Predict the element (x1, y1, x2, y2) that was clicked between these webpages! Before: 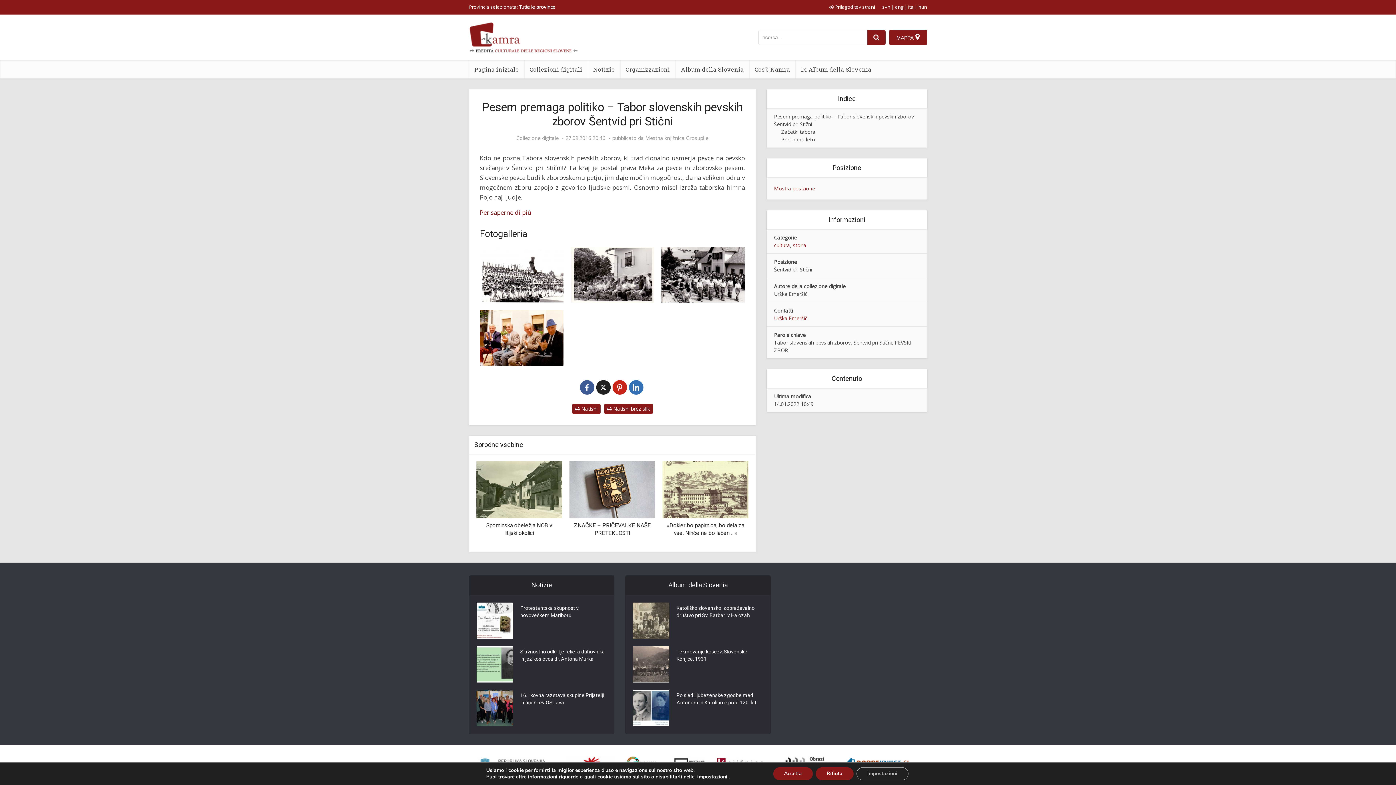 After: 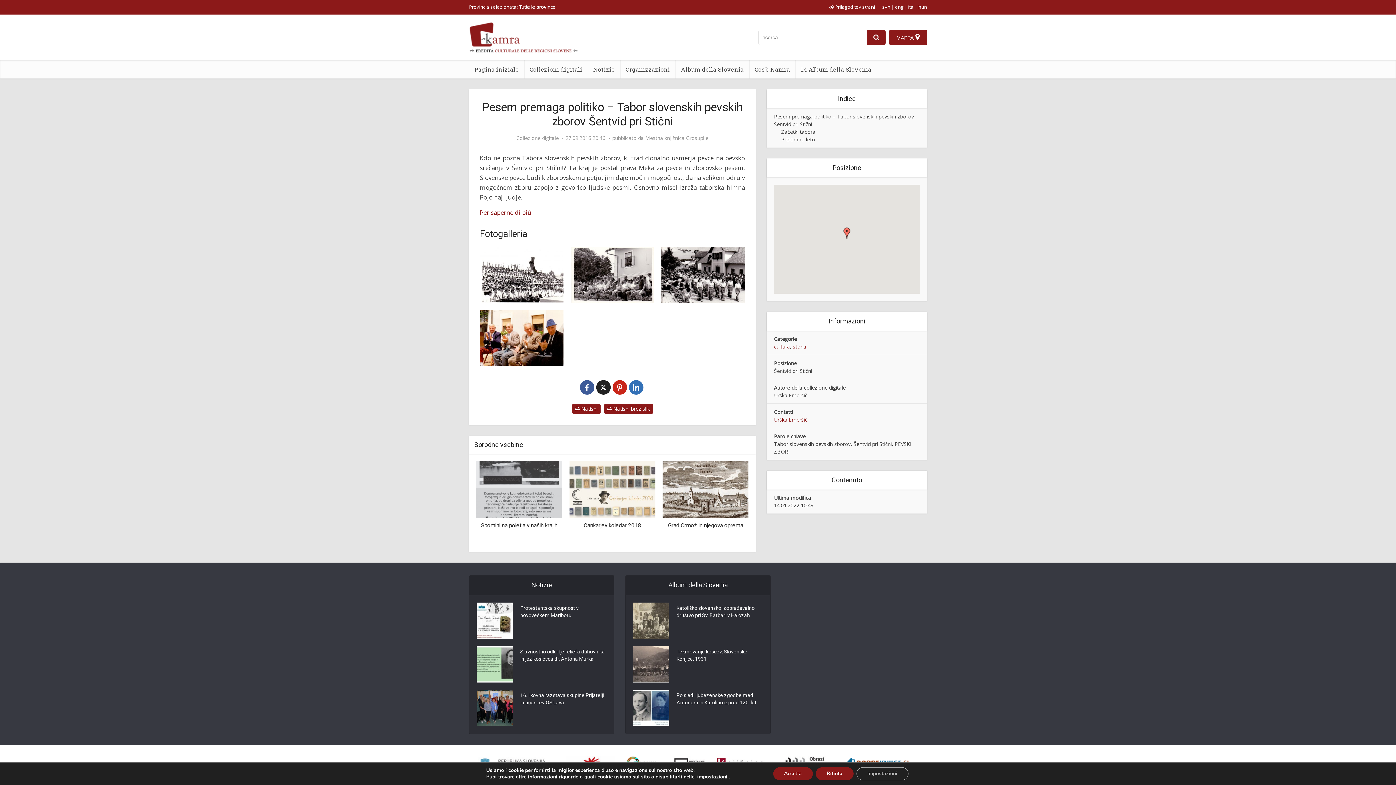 Action: label: Mostra posizione bbox: (774, 185, 815, 192)